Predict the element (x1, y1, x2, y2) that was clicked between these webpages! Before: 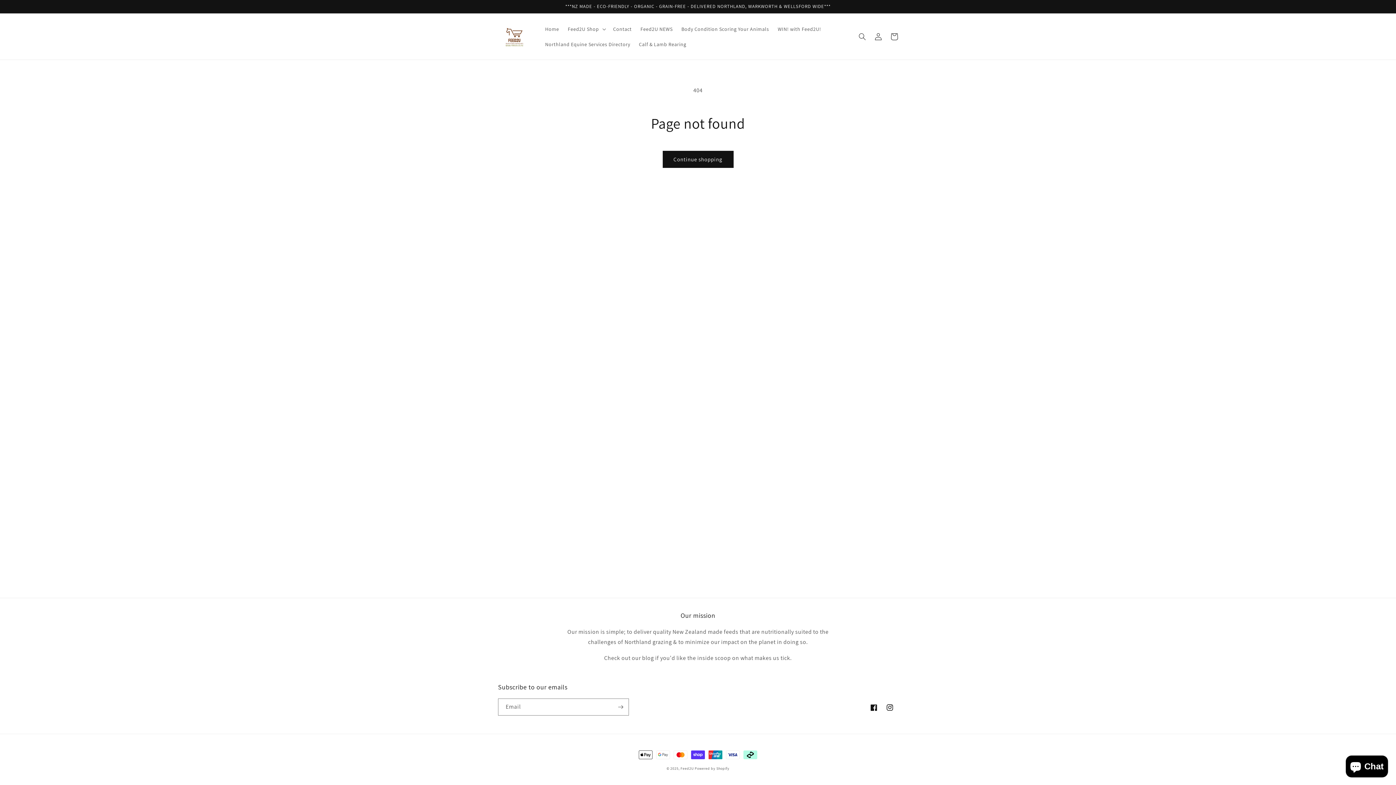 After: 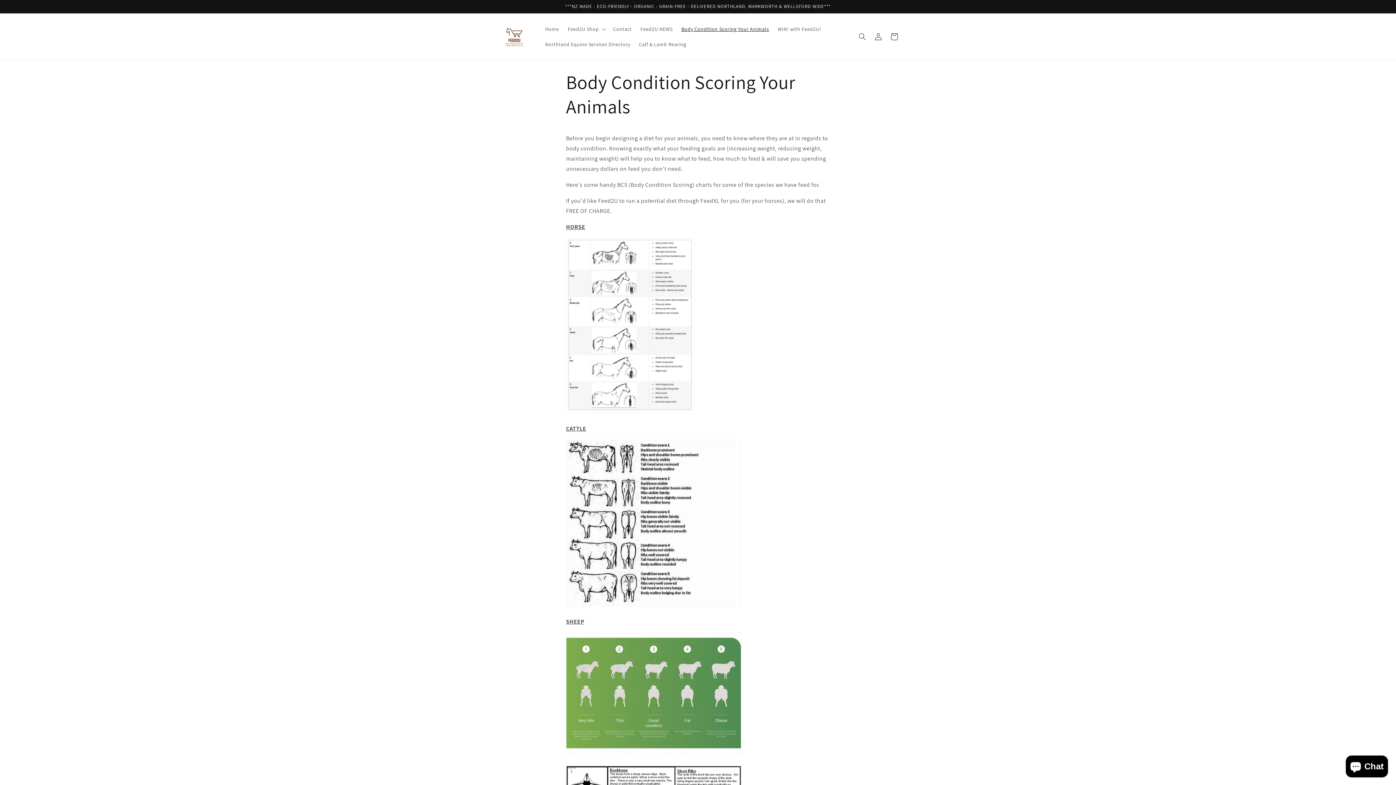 Action: label: Body Condition Scoring Your Animals bbox: (677, 21, 773, 36)